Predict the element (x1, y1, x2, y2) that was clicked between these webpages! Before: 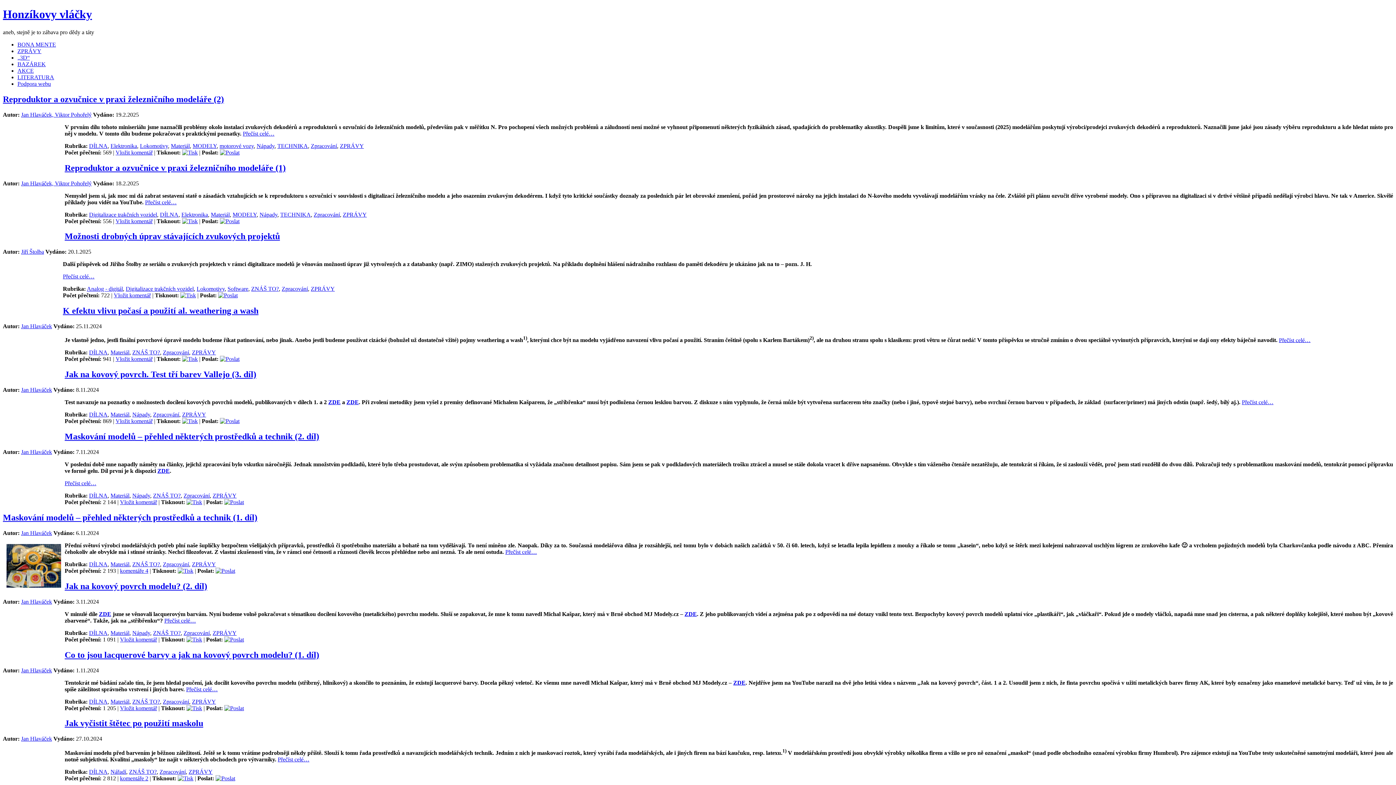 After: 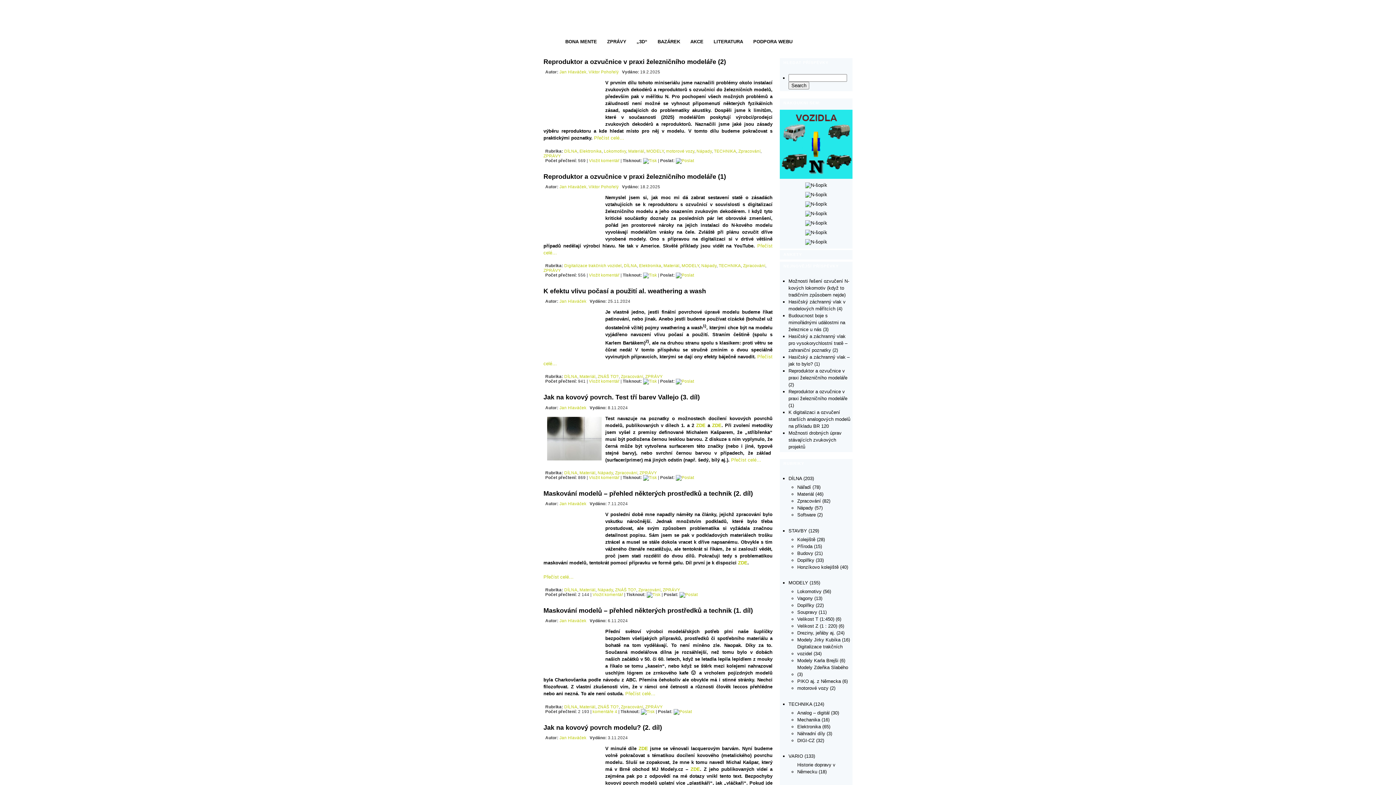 Action: label: Materiál bbox: (110, 411, 129, 417)